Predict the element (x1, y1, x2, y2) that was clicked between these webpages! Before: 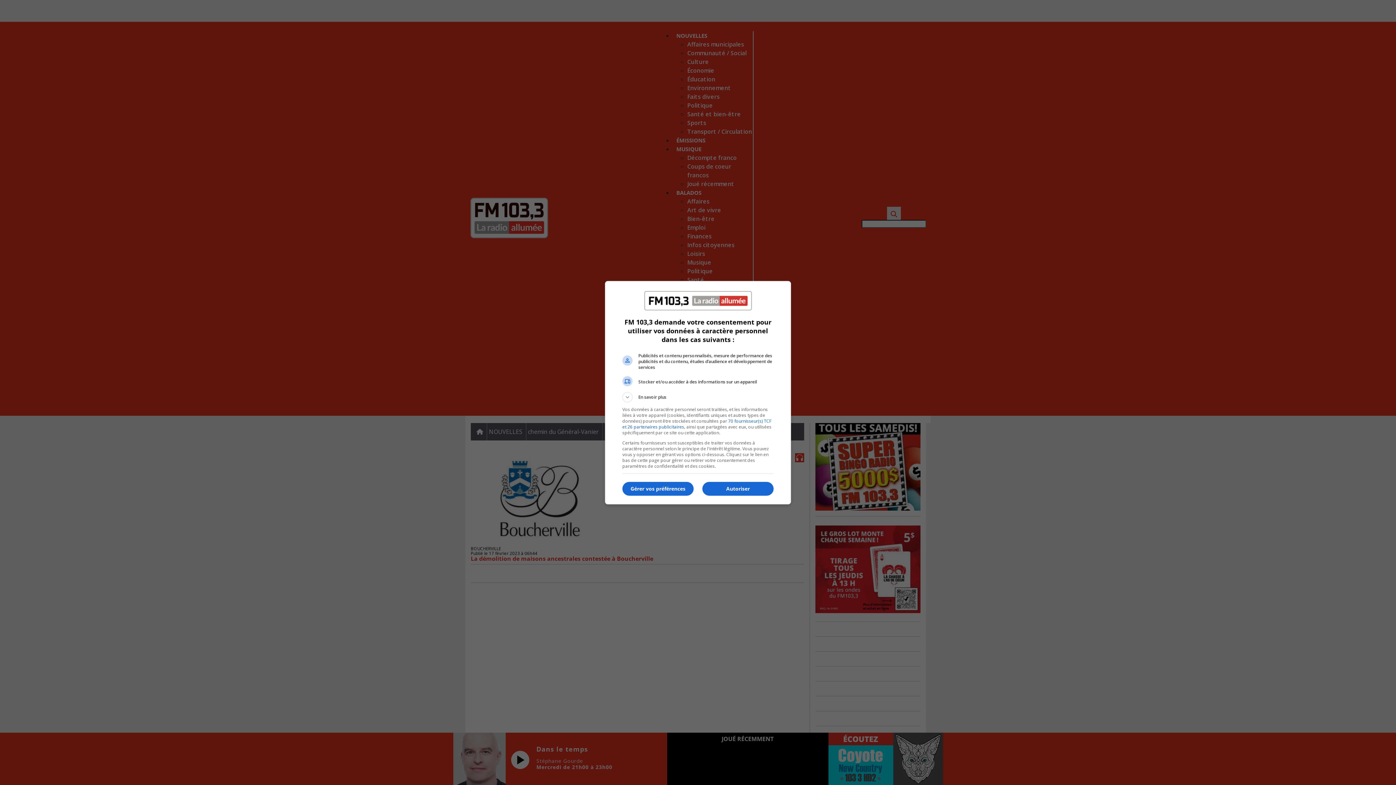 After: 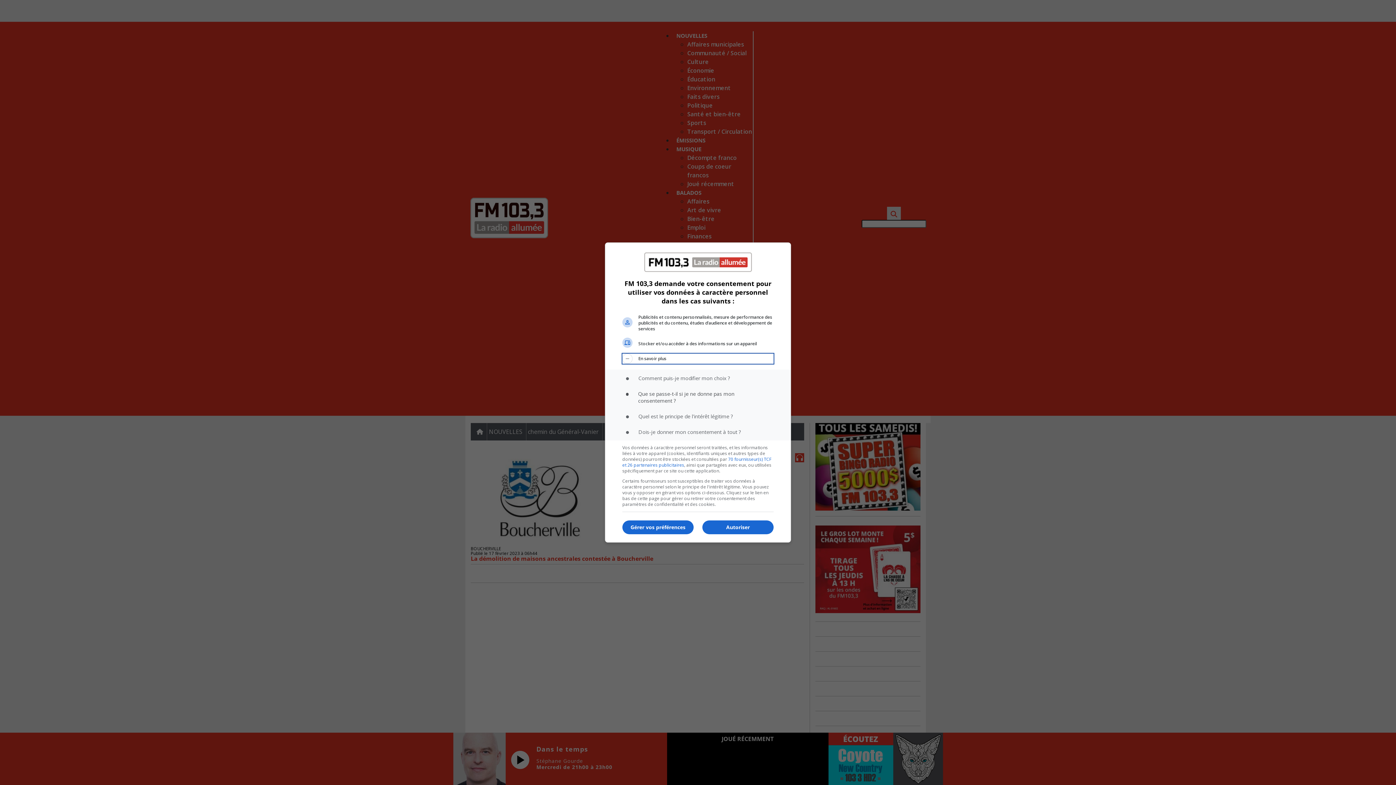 Action: label: En savoir plus bbox: (622, 392, 773, 402)